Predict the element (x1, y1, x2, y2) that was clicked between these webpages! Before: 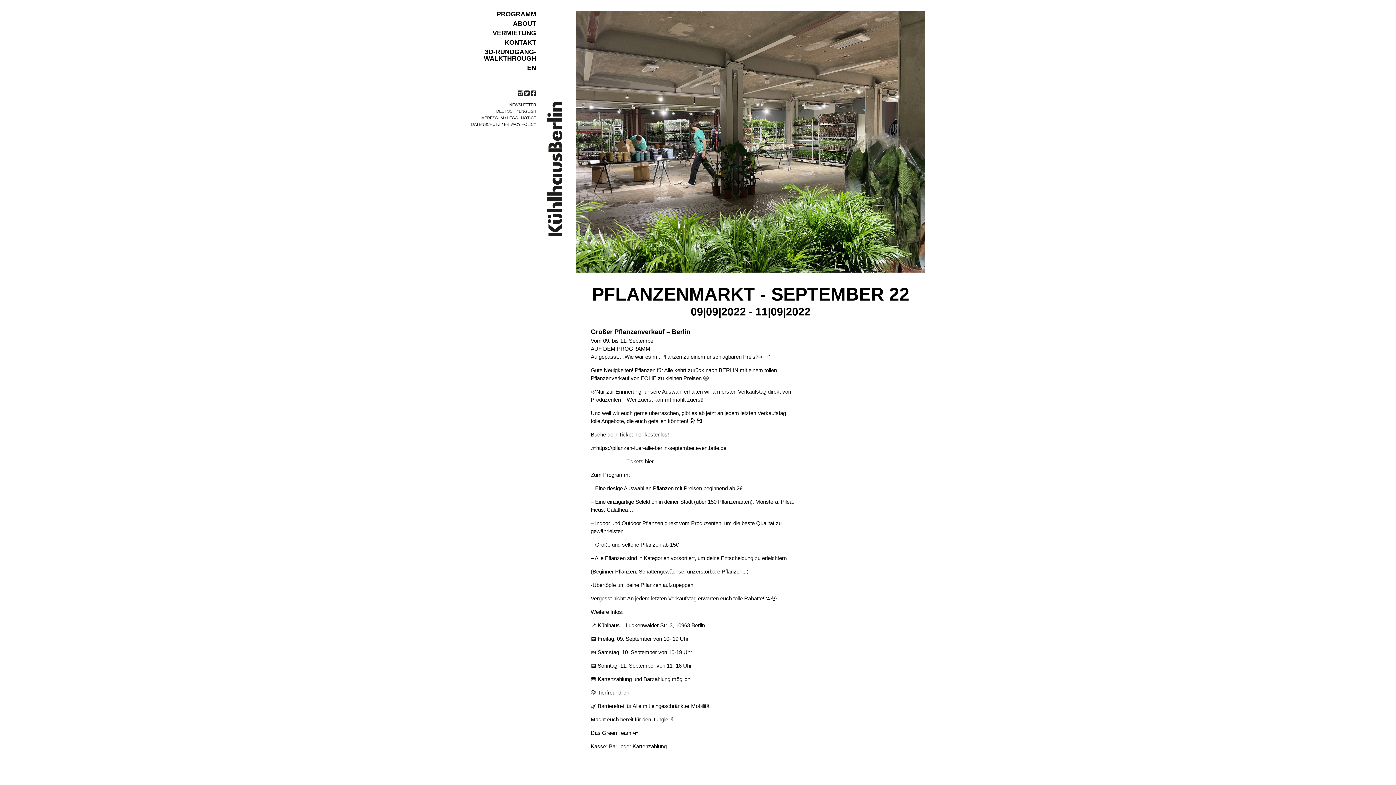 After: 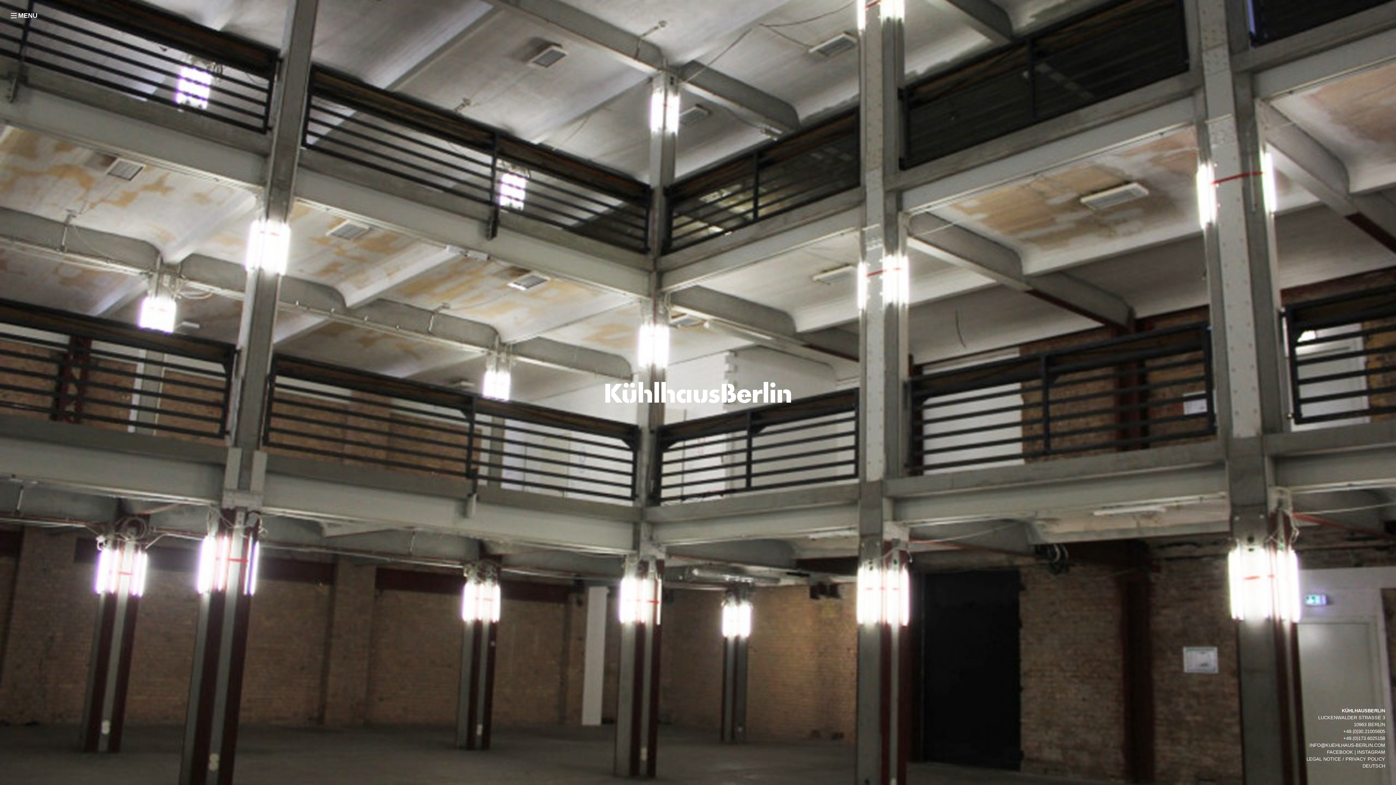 Action: label: ENGLISH bbox: (518, 109, 536, 113)